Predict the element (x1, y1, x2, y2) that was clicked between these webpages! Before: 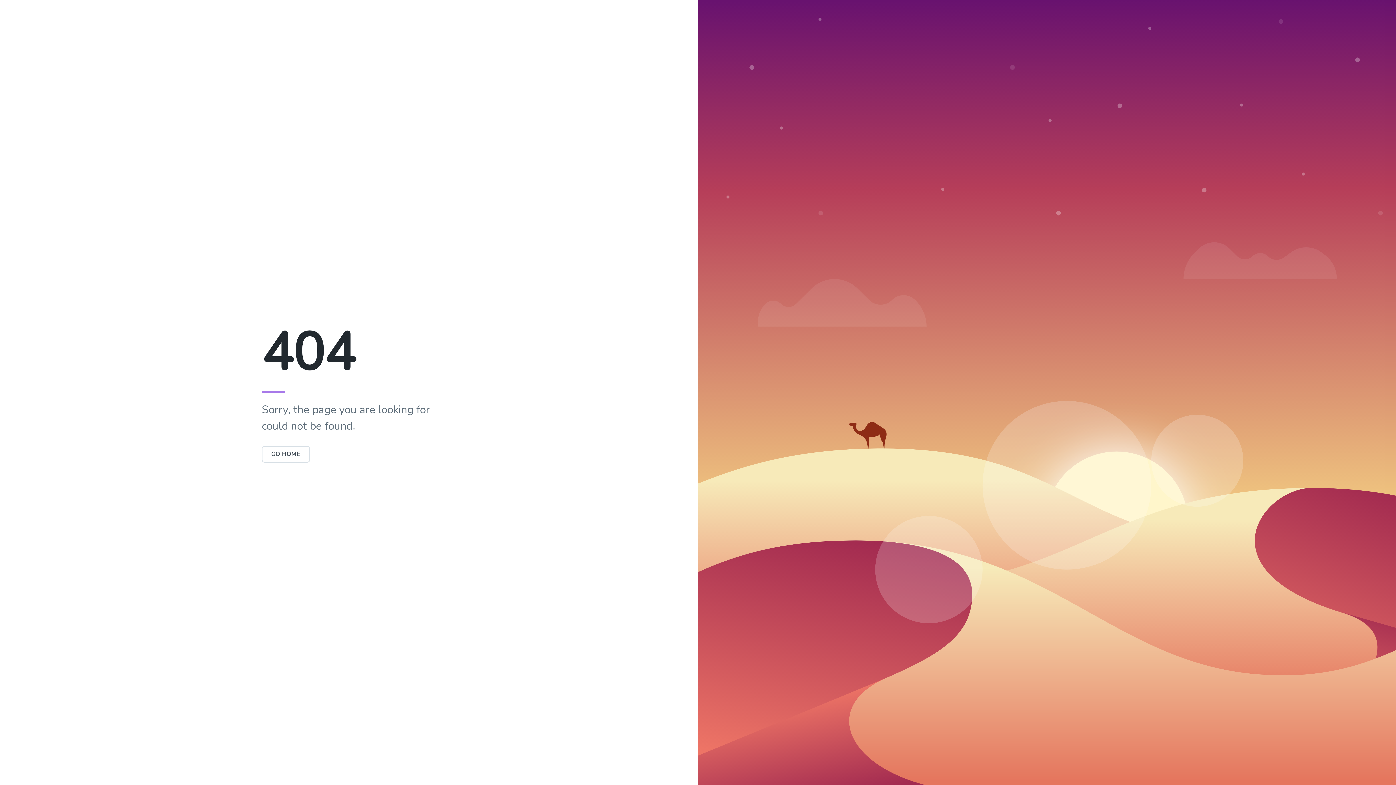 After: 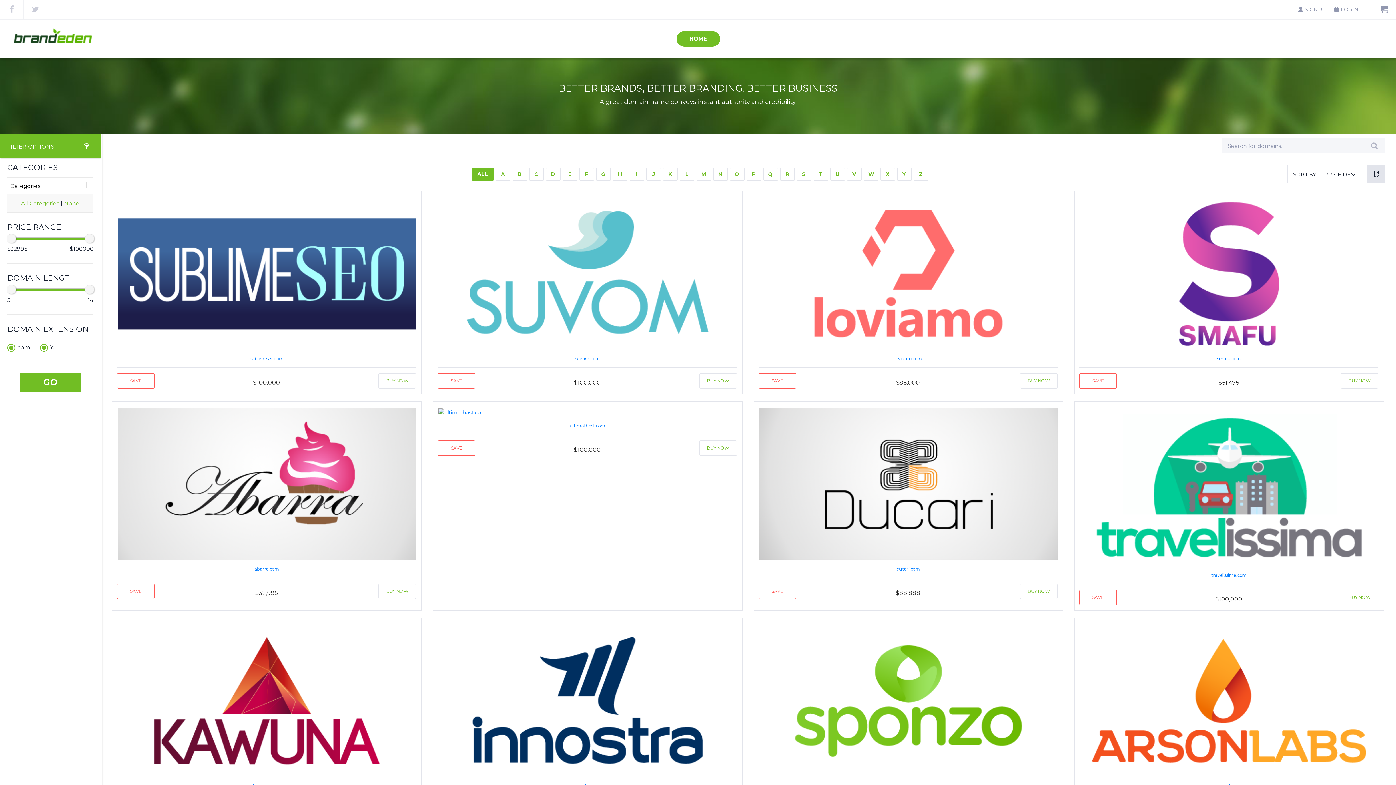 Action: label: GO HOME bbox: (261, 446, 310, 462)